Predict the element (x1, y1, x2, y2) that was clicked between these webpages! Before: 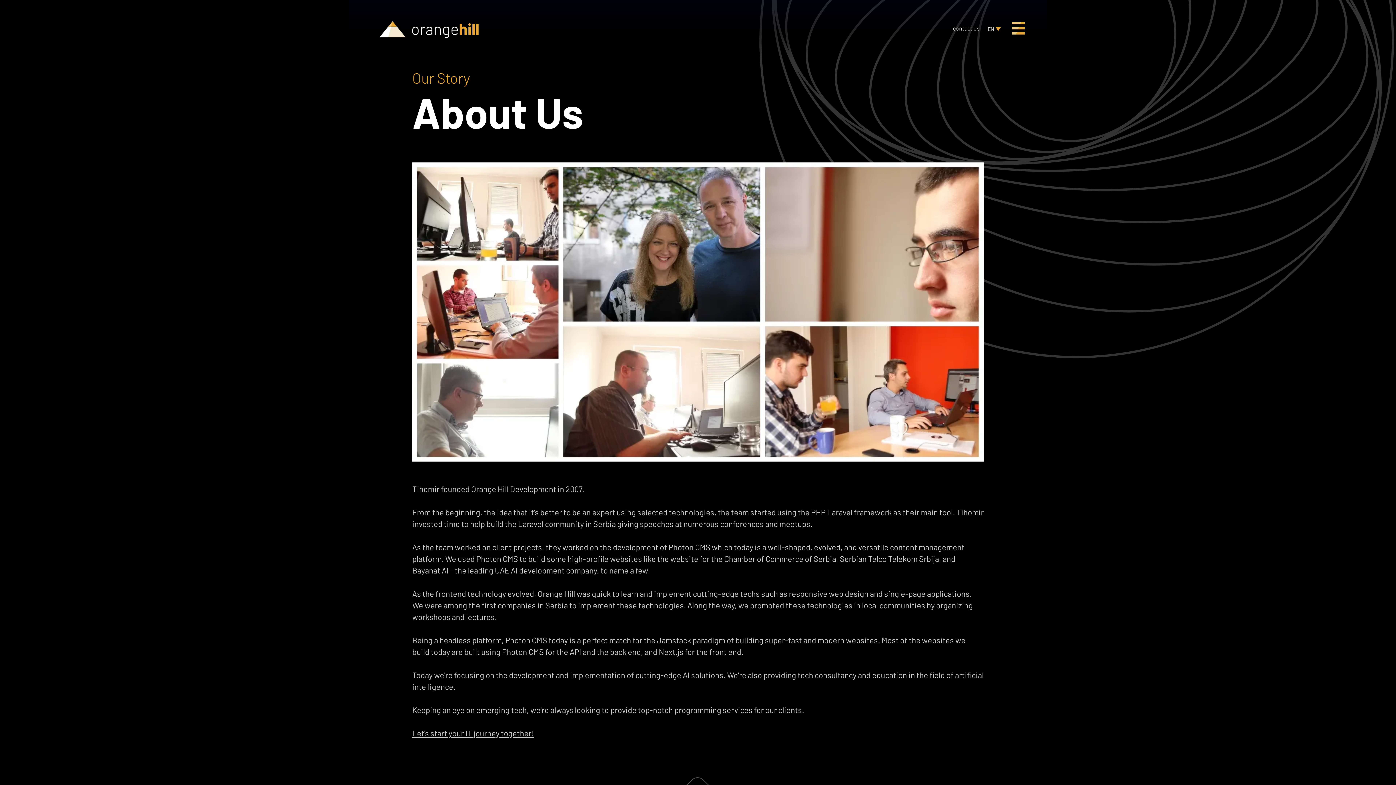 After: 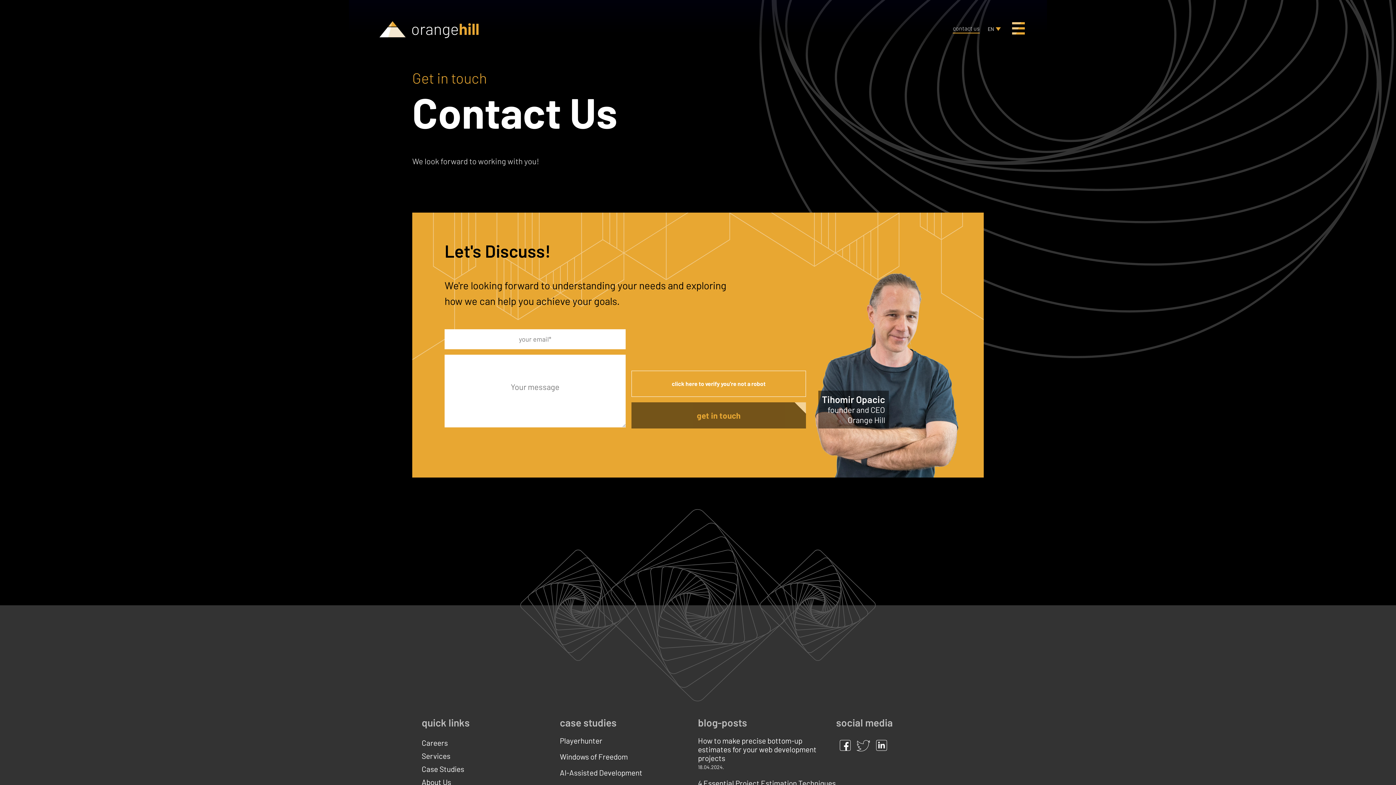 Action: label: contact us bbox: (953, 24, 980, 33)